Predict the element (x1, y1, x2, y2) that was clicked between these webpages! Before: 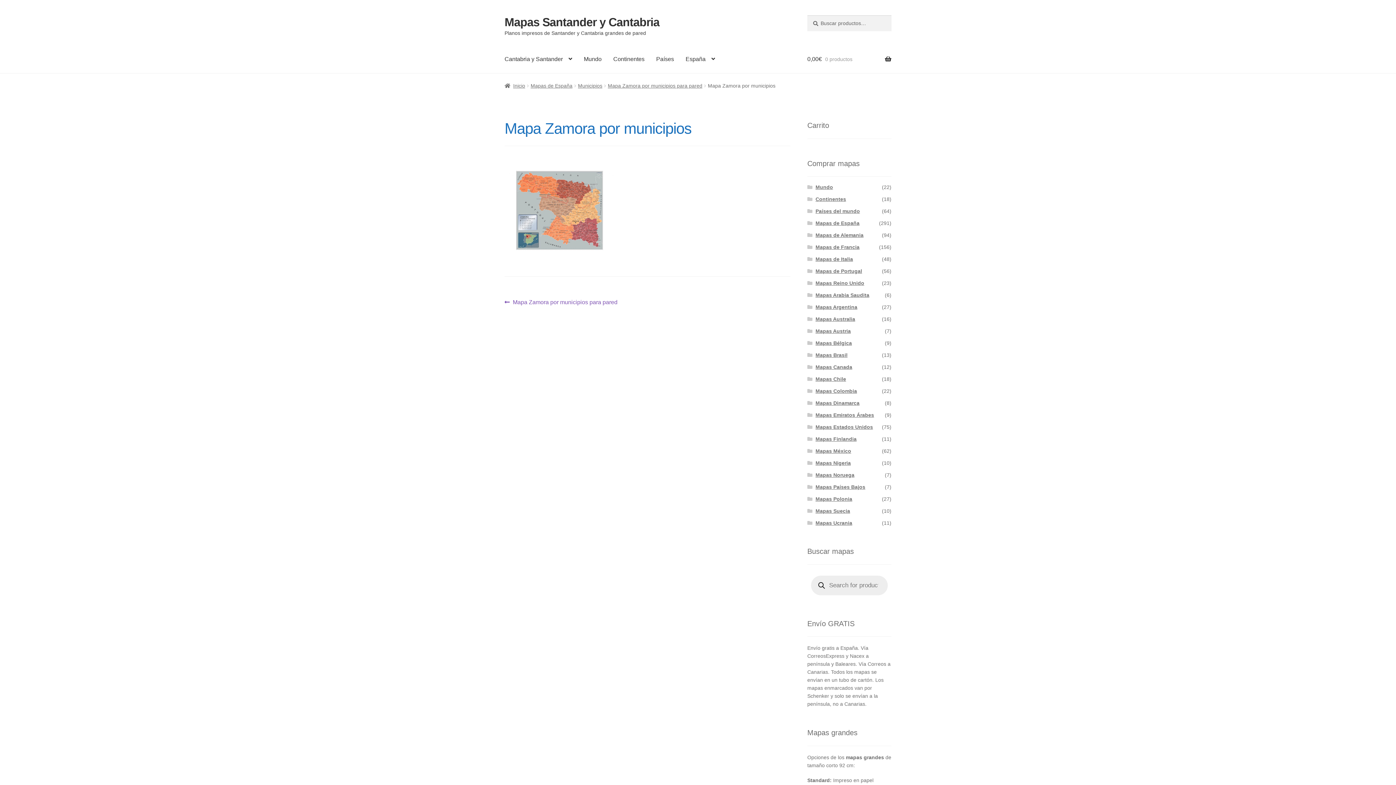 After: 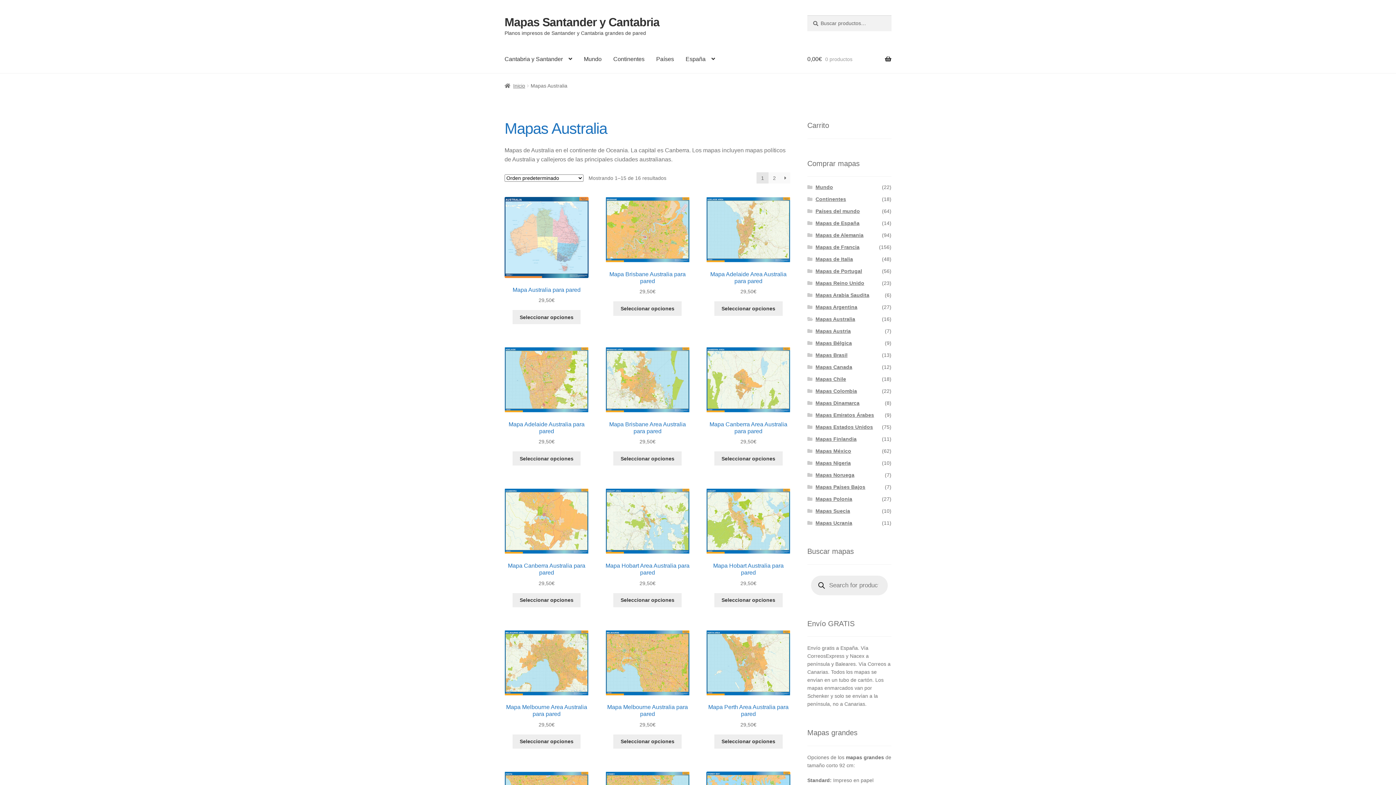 Action: bbox: (815, 316, 855, 322) label: Mapas Australia